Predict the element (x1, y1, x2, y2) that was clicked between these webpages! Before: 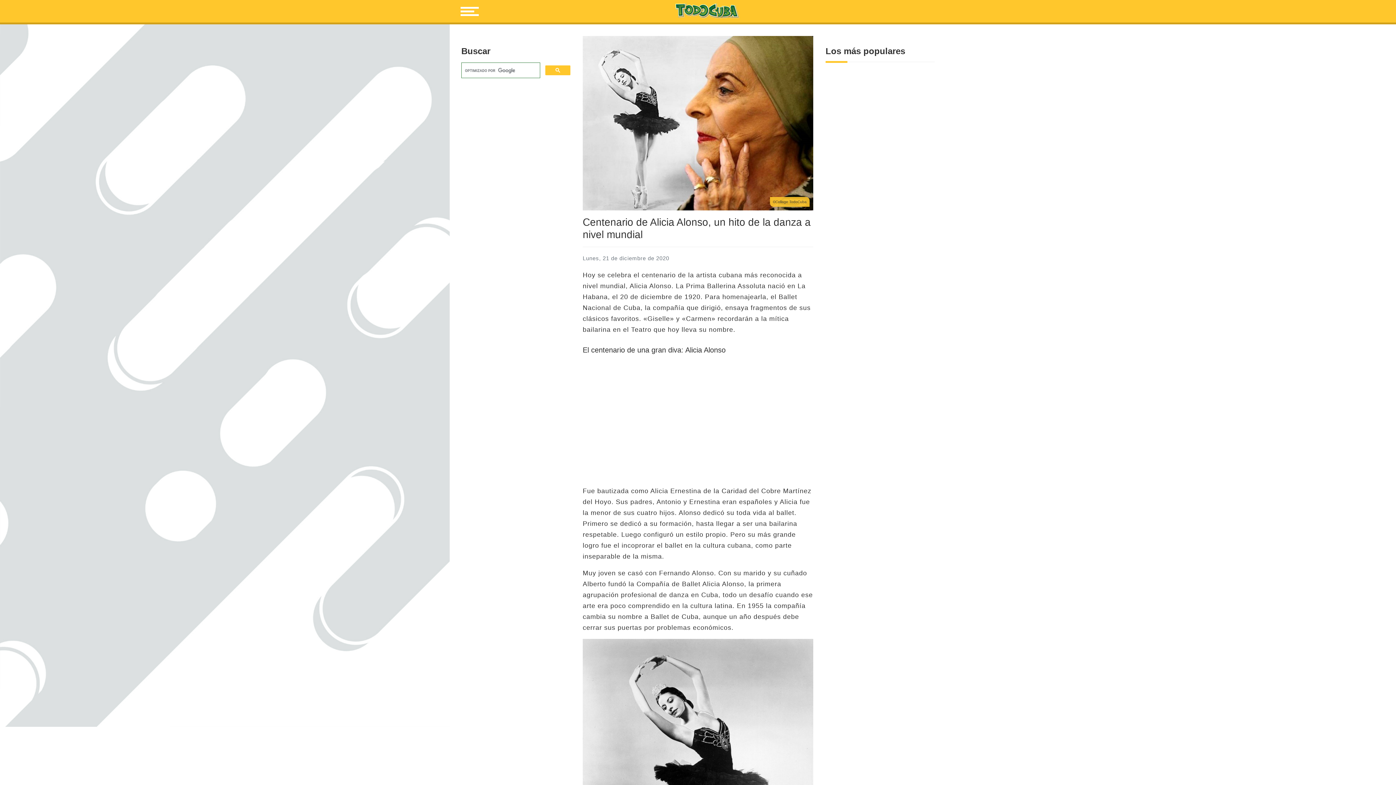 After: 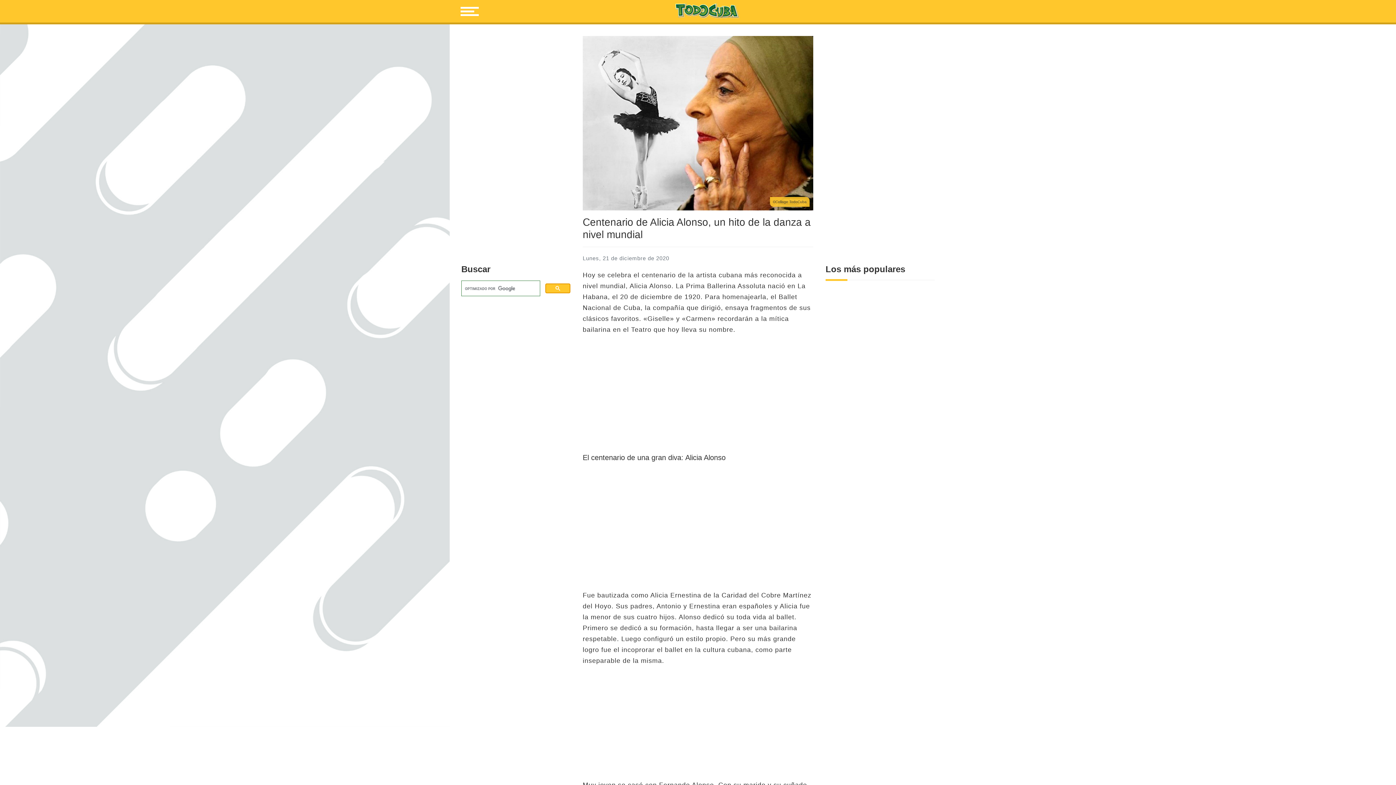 Action: bbox: (545, 65, 570, 75)